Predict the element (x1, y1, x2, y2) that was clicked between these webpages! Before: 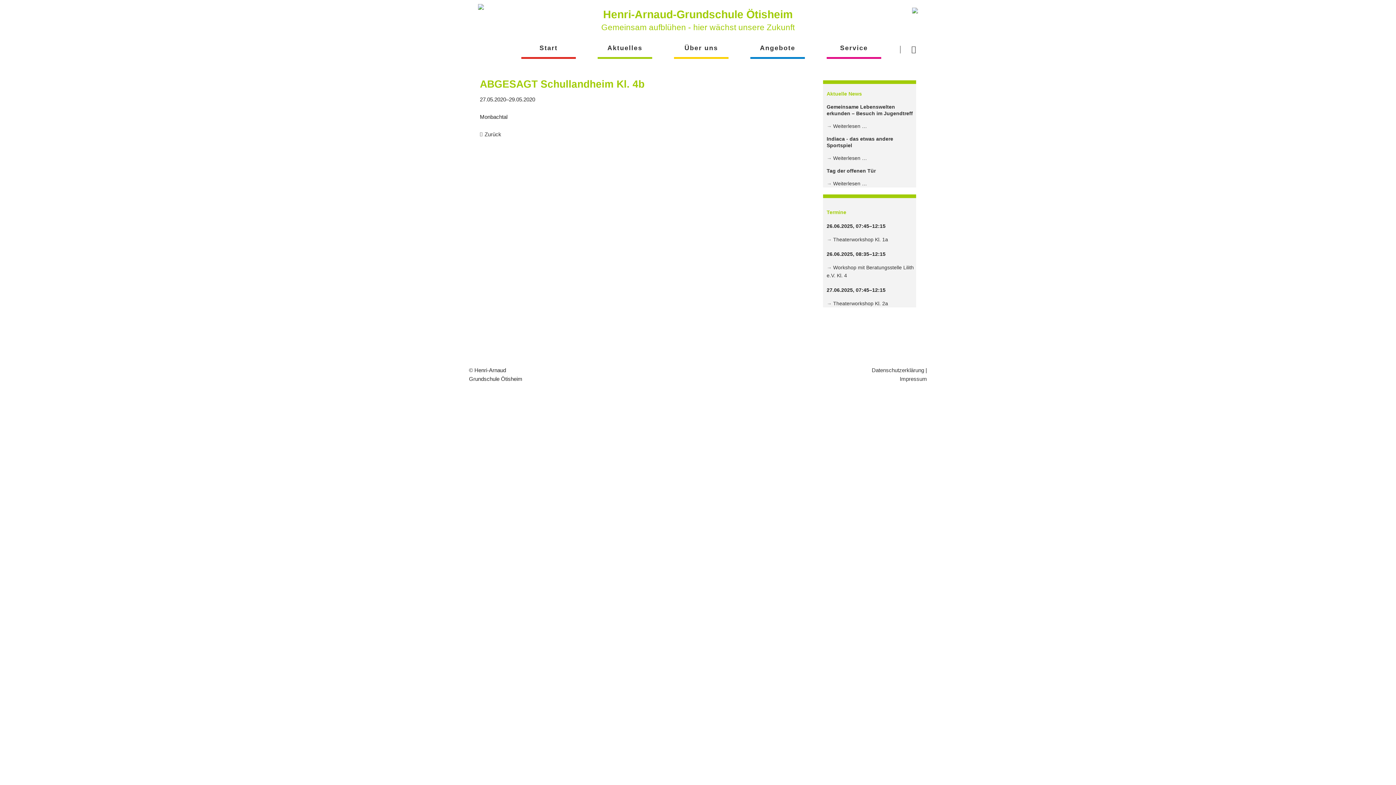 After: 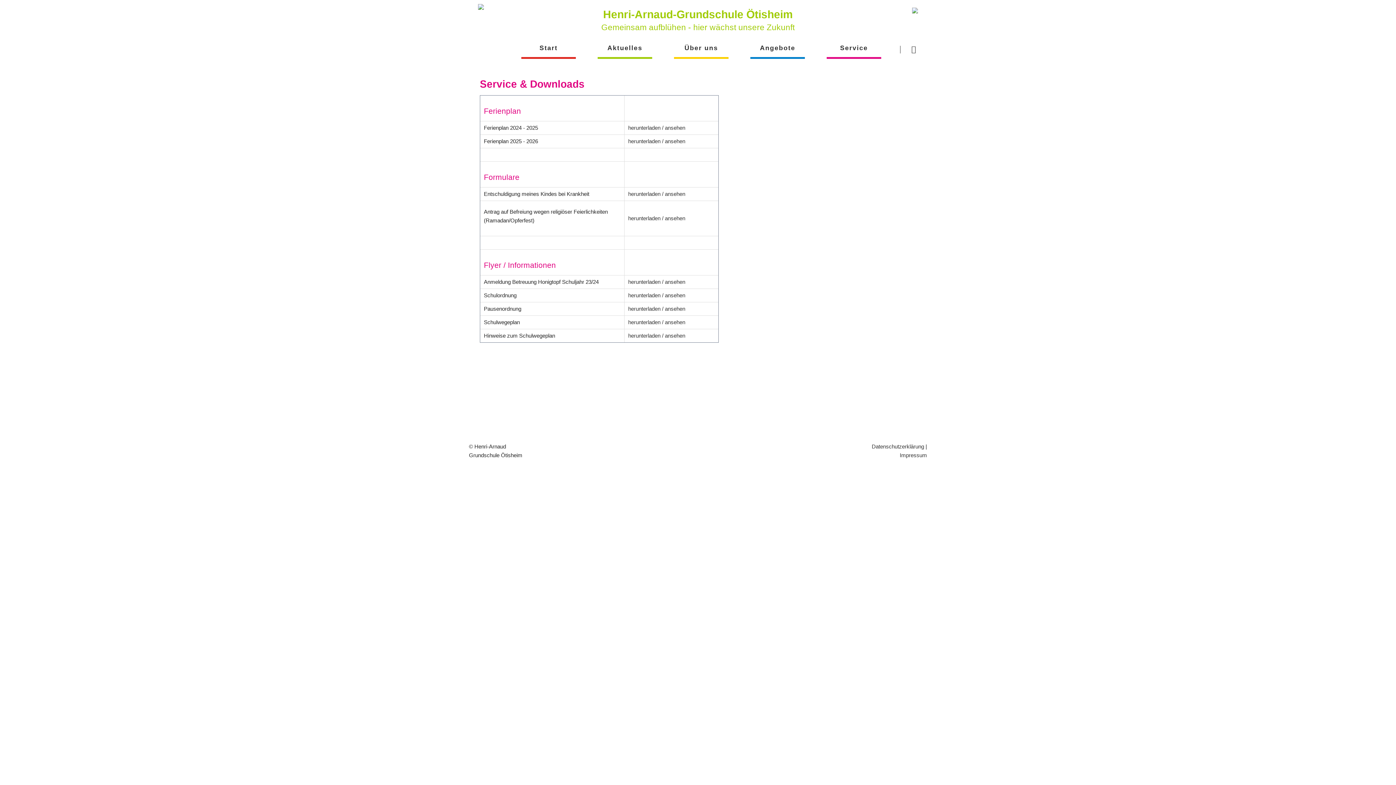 Action: bbox: (826, 33, 881, 58) label: Service